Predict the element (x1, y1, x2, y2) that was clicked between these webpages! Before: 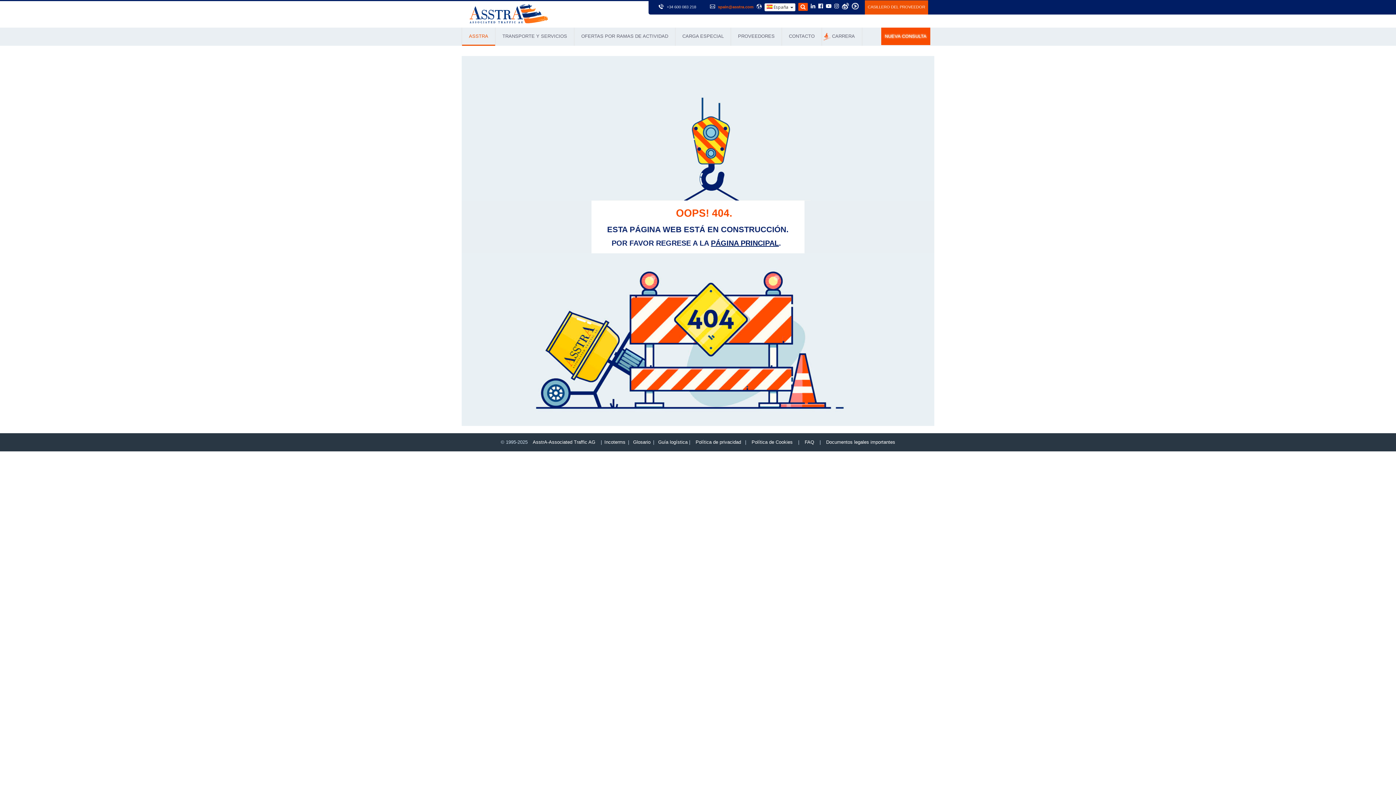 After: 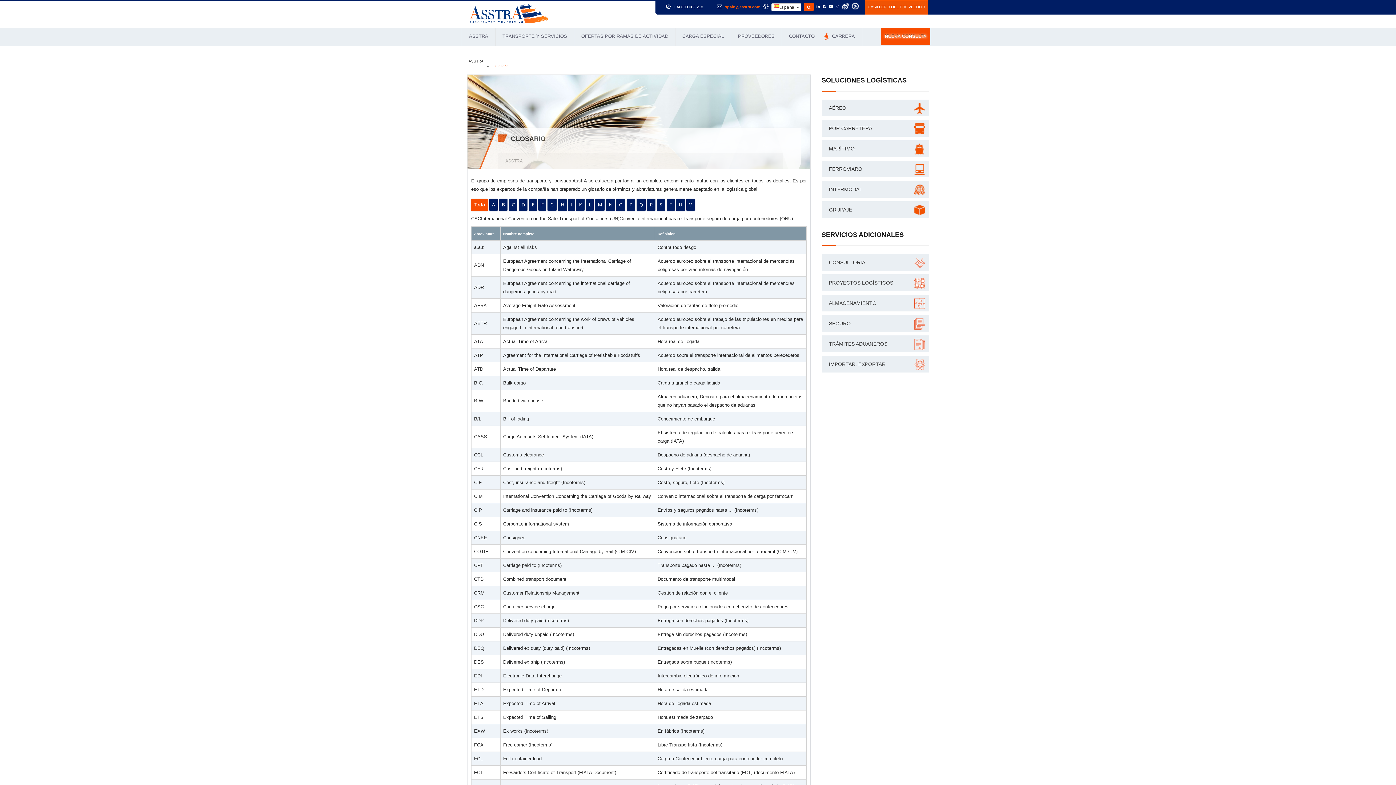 Action: label: Glosario bbox: (633, 439, 650, 445)